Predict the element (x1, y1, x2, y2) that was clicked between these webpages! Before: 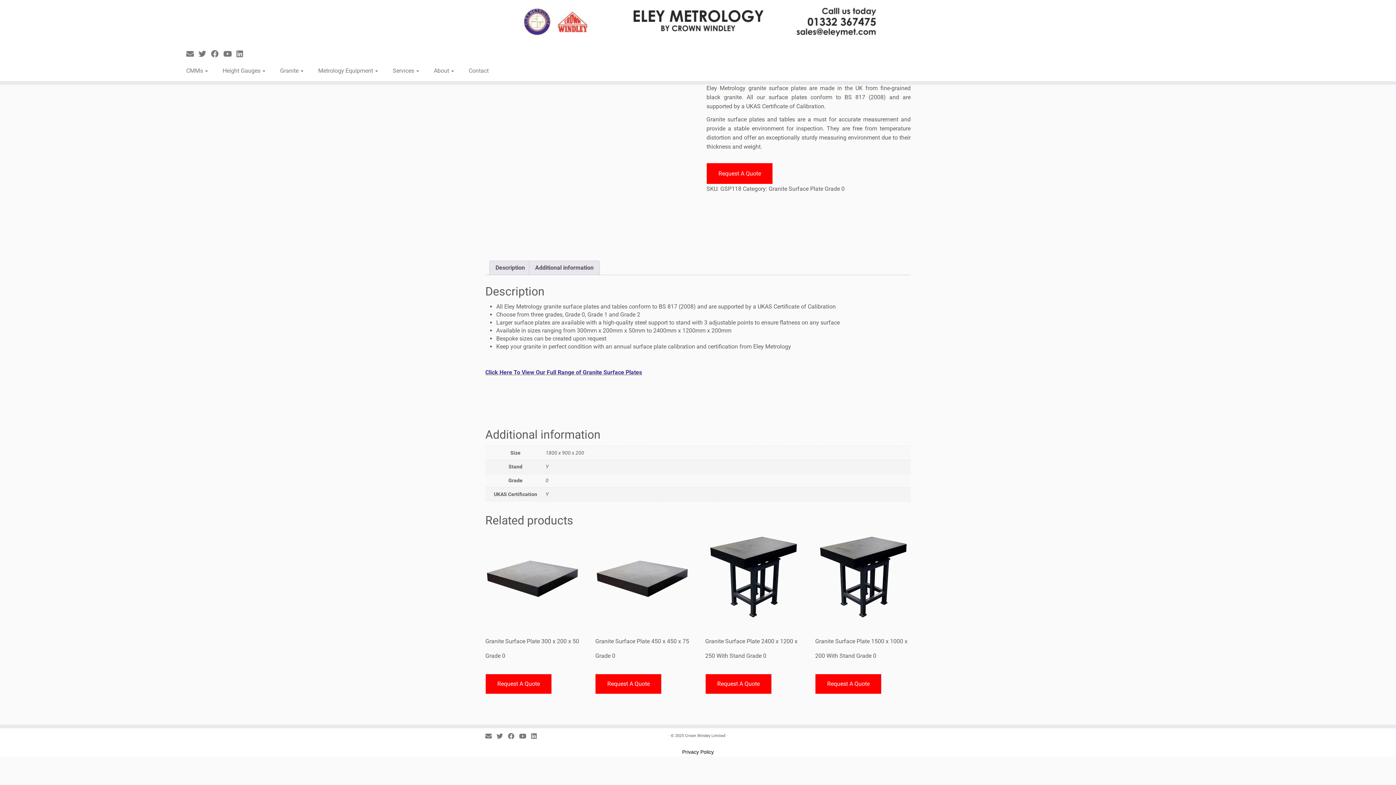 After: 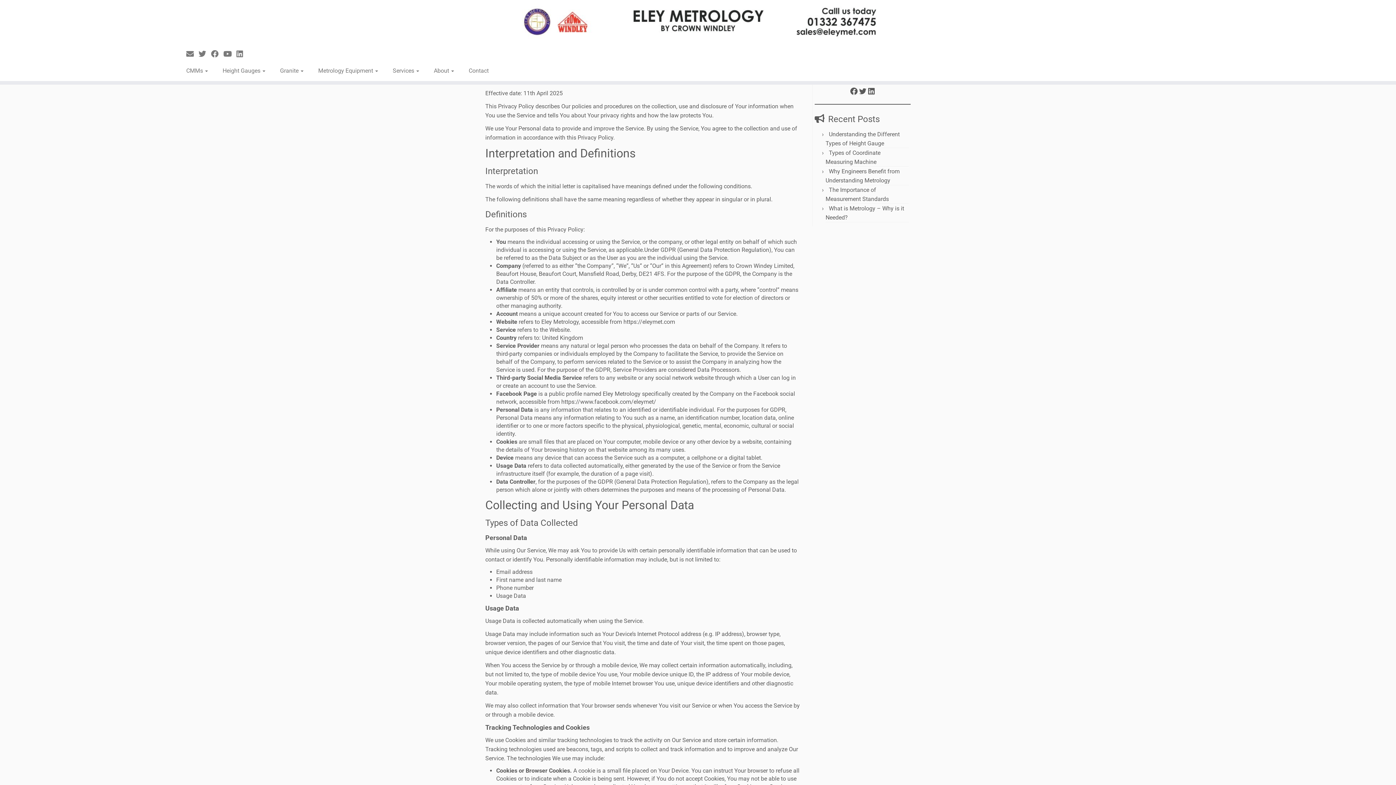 Action: bbox: (682, 749, 714, 755) label: Privacy Policy